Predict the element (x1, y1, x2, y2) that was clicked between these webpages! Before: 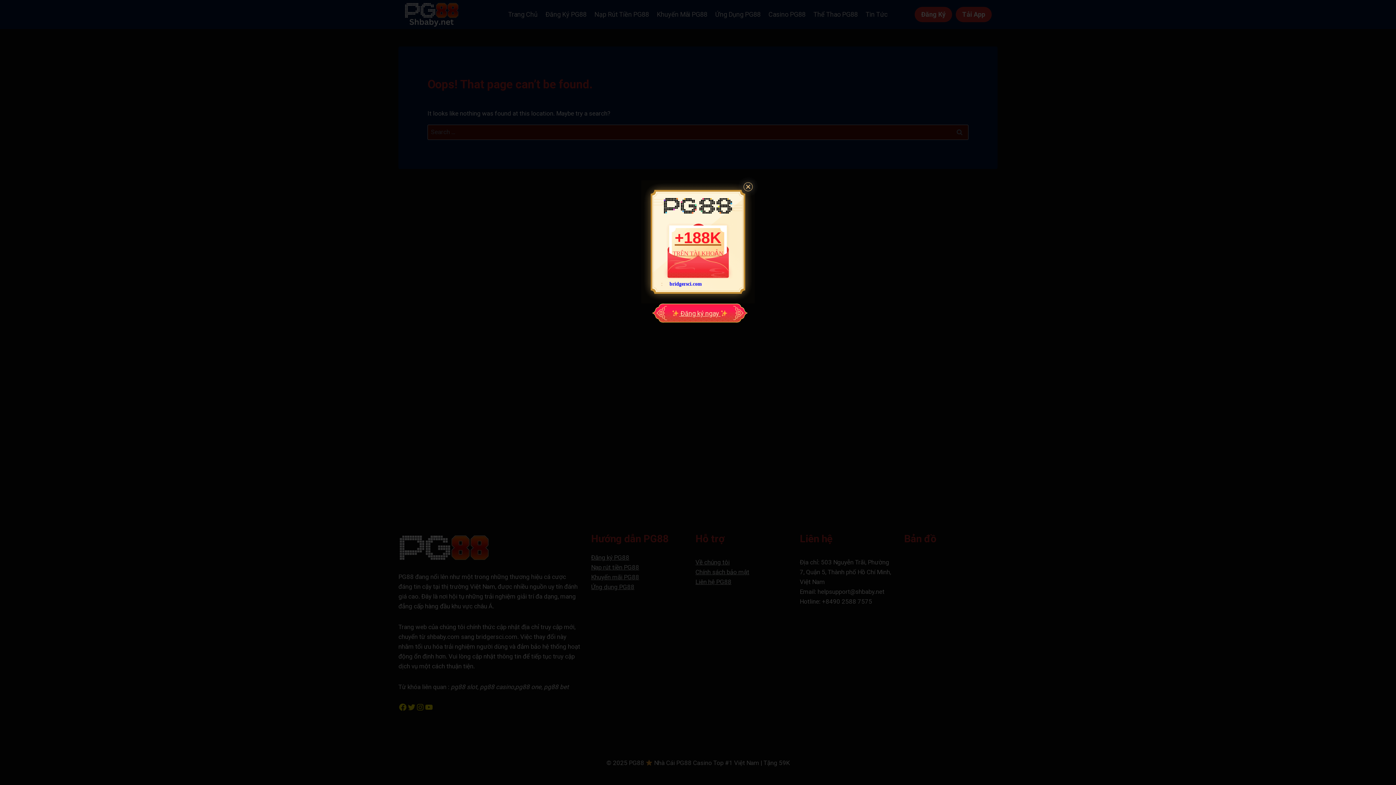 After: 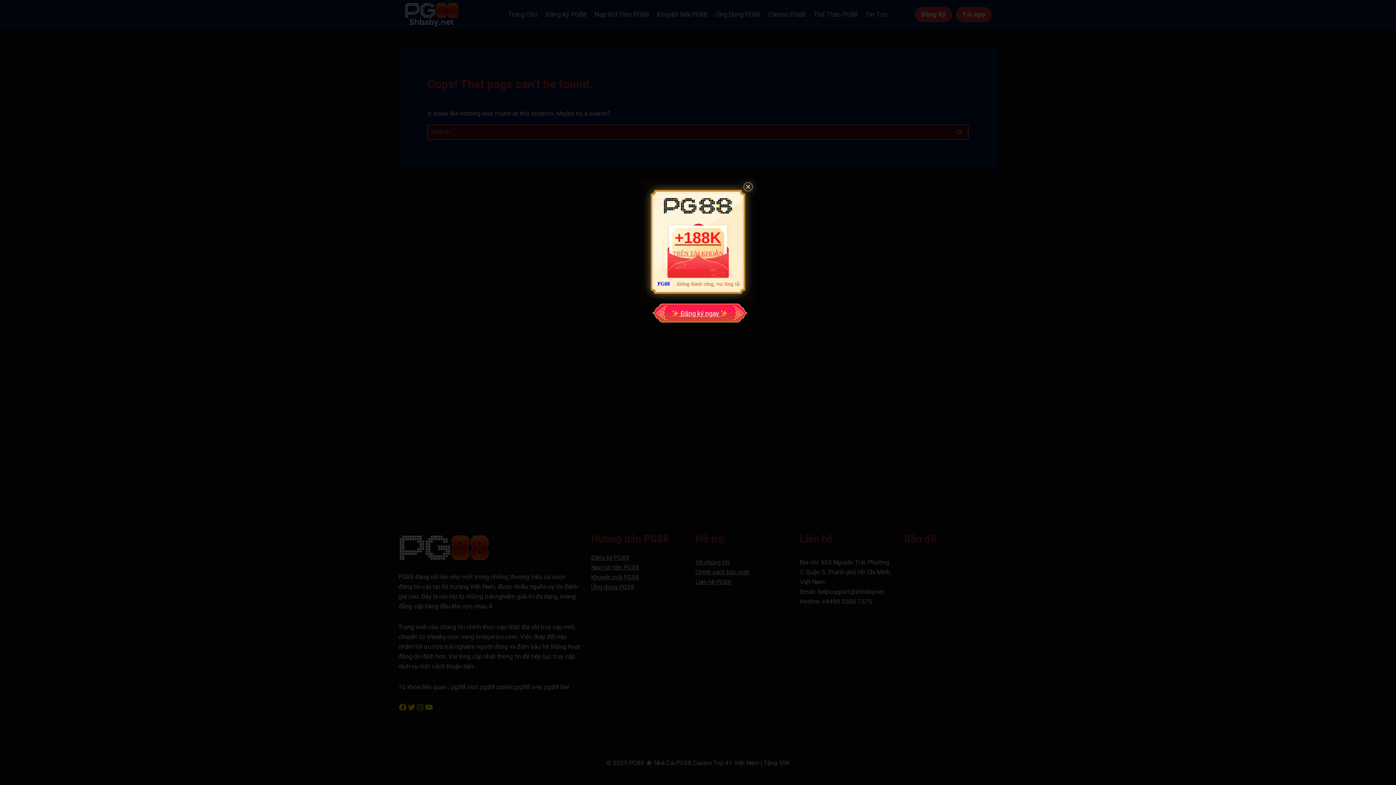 Action: bbox: (652, 303, 748, 322) label:  Đăng ký ngay 